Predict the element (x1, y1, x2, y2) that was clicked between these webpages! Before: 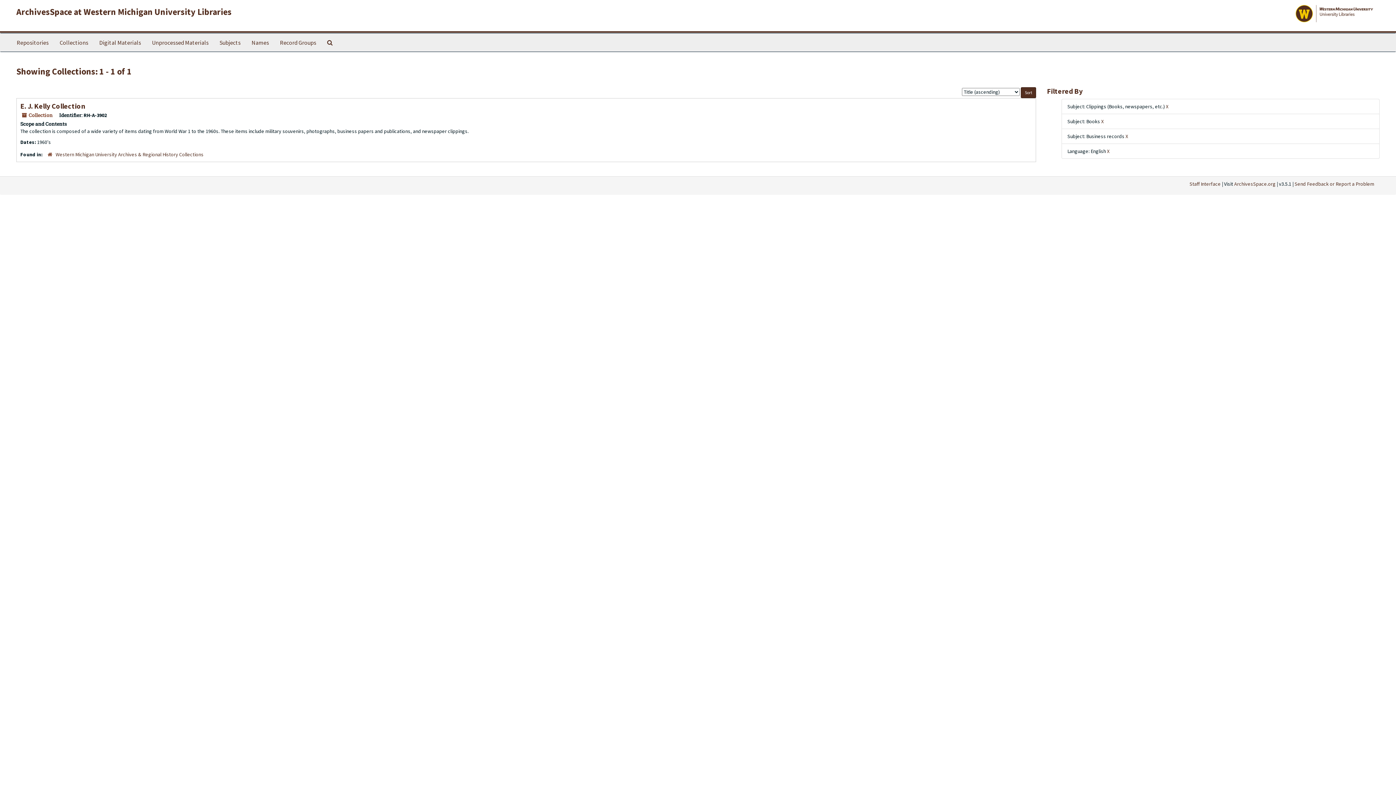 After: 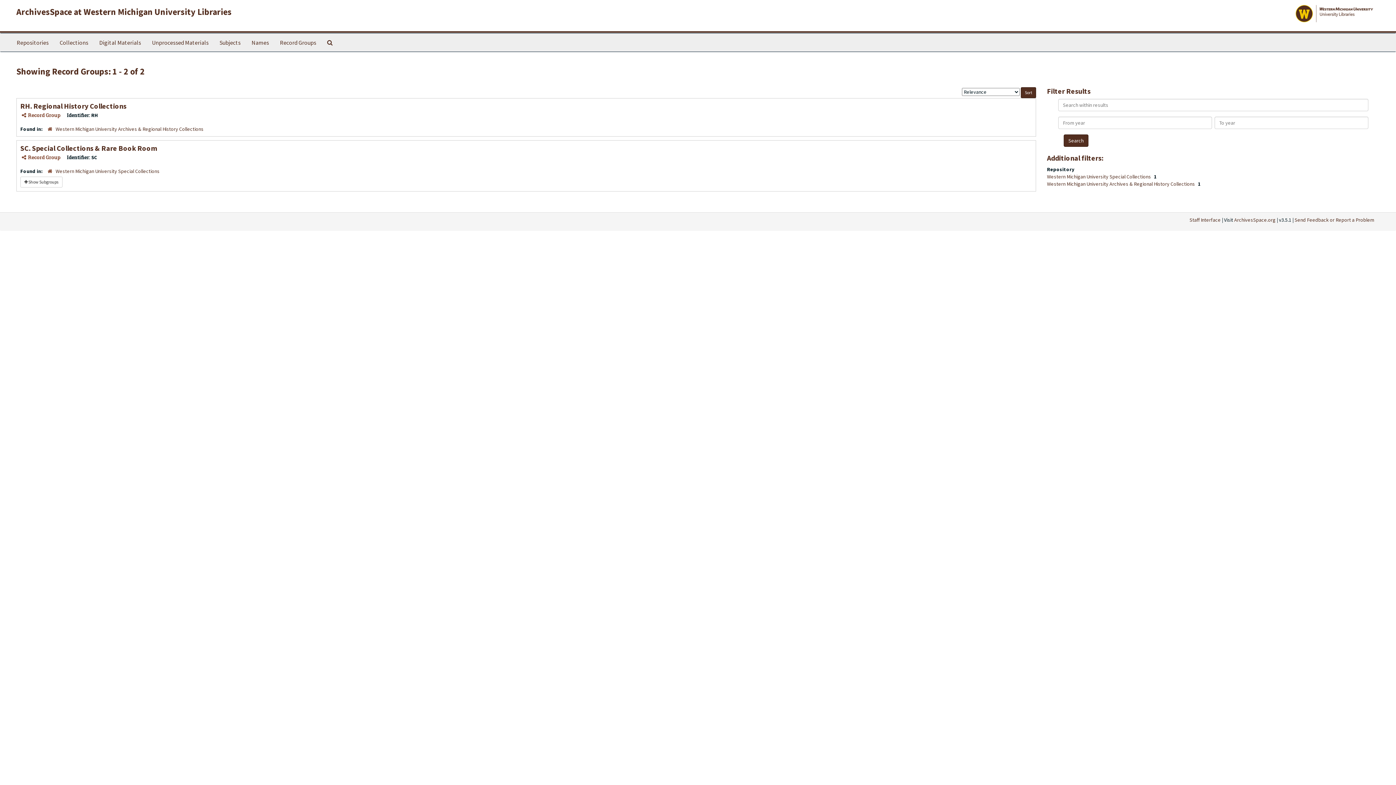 Action: bbox: (274, 33, 321, 51) label: Record Groups